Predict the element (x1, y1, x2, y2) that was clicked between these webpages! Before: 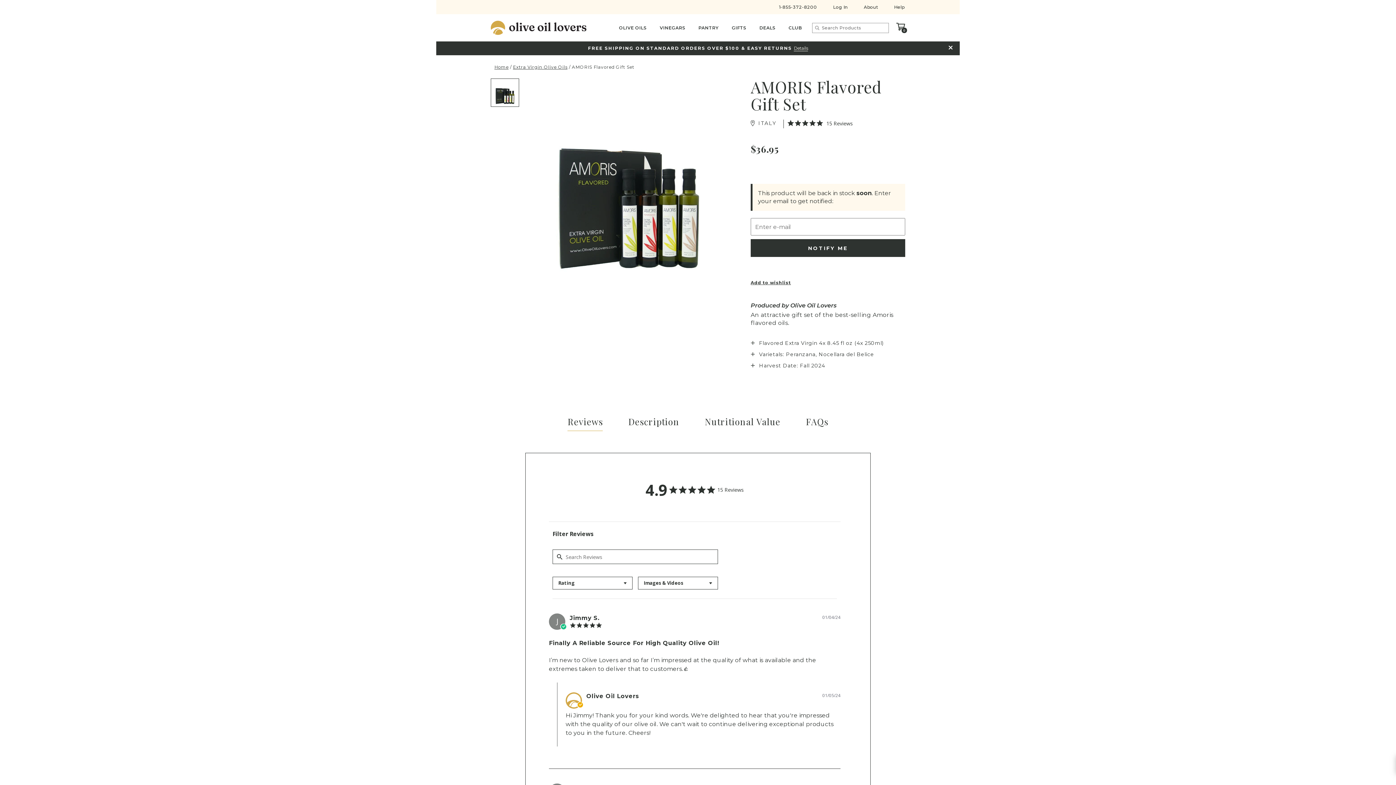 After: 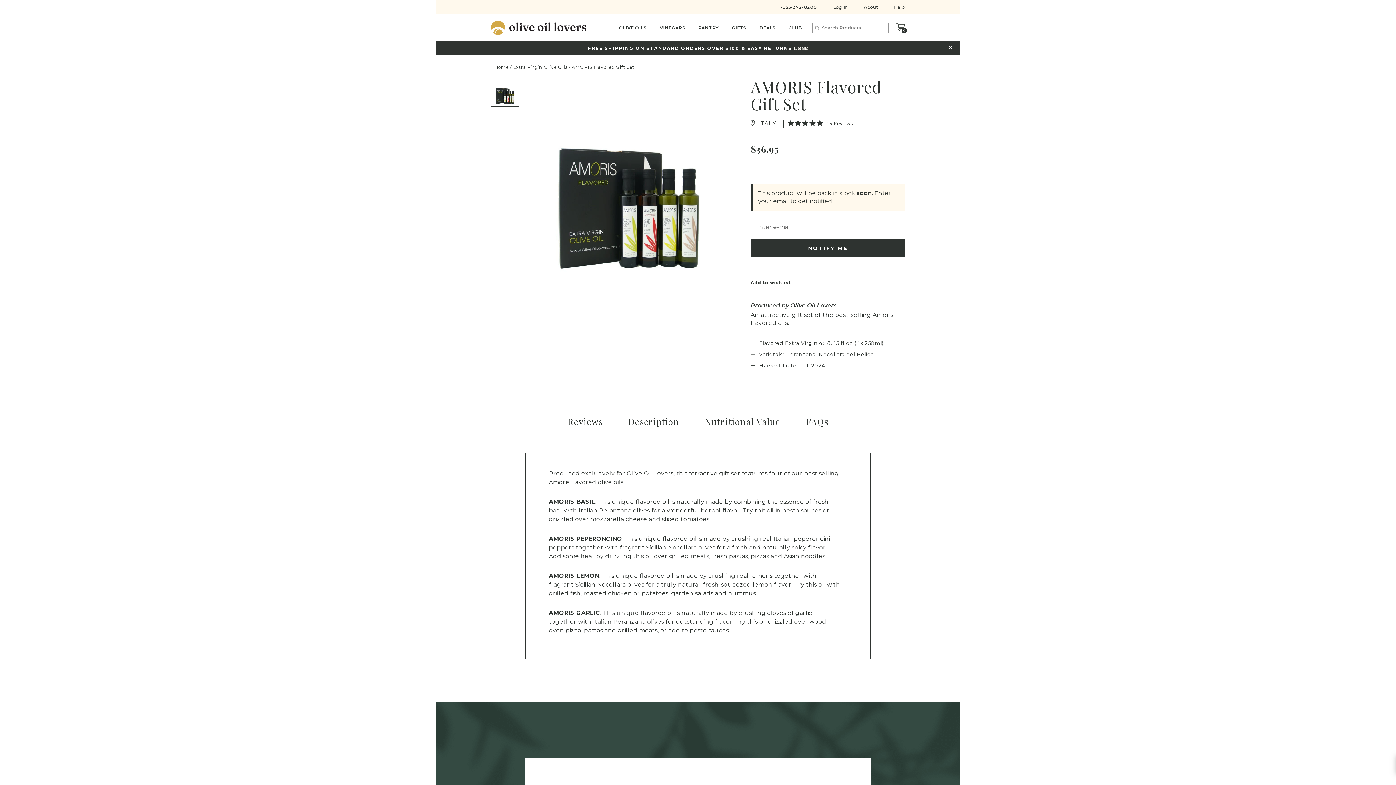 Action: label: Description bbox: (628, 416, 679, 430)